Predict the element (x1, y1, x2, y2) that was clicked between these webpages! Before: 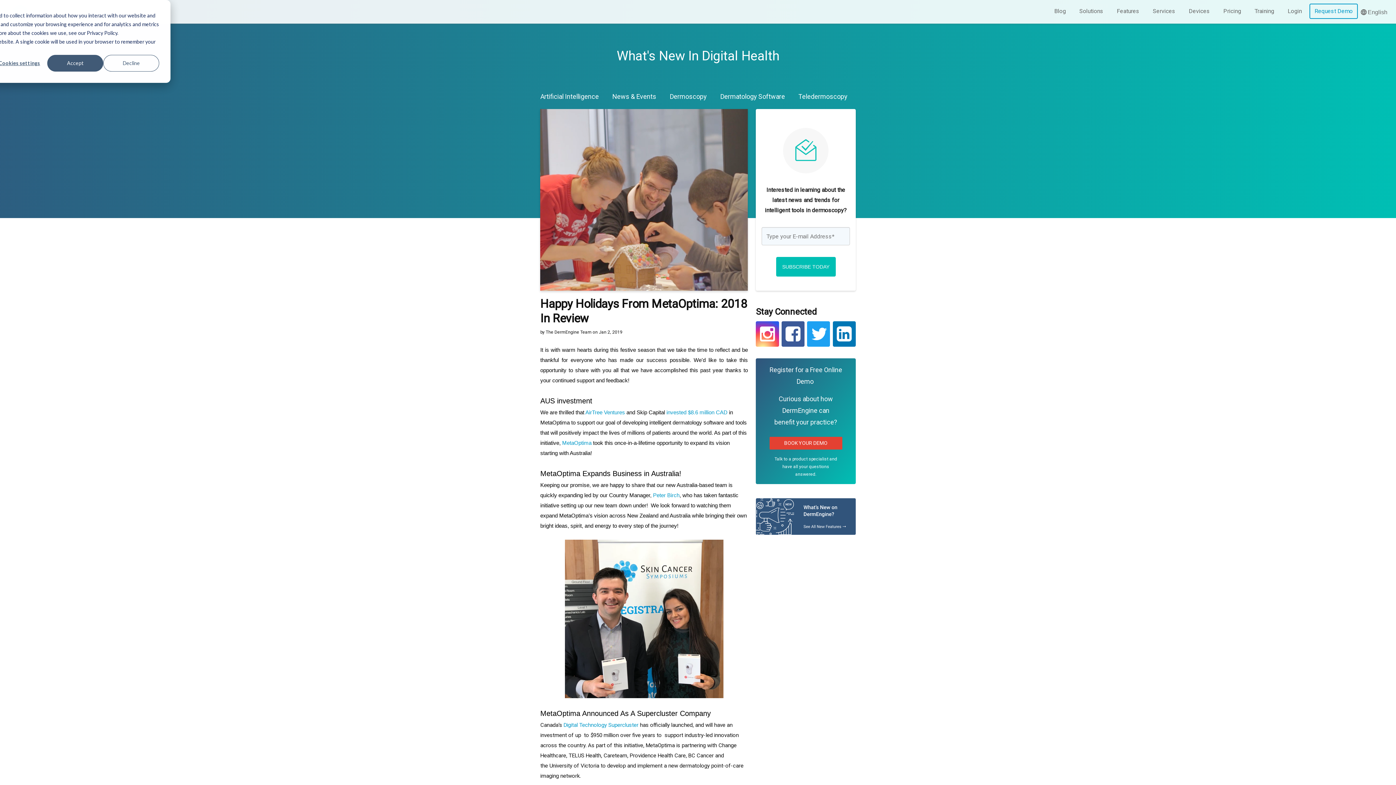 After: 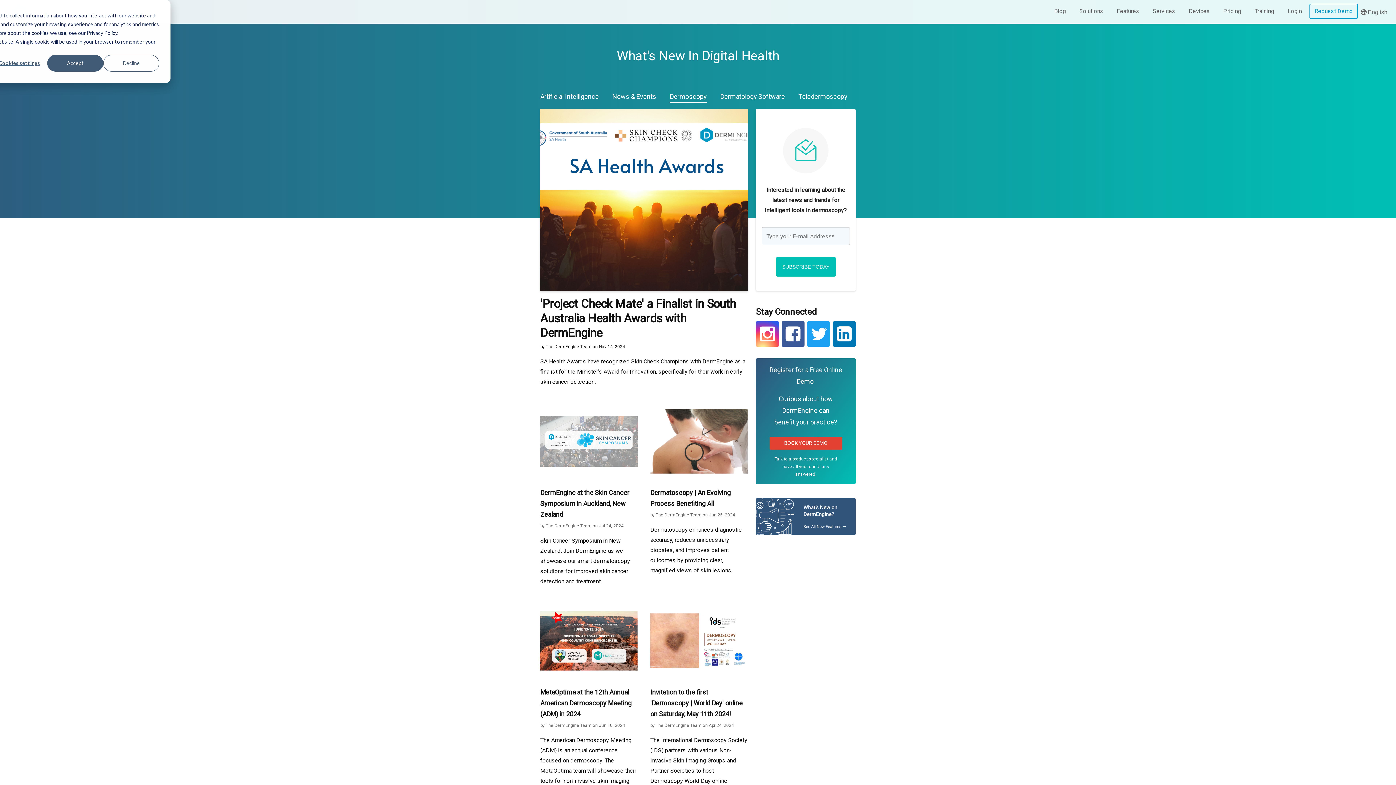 Action: label: Dermoscopy bbox: (669, 92, 706, 100)